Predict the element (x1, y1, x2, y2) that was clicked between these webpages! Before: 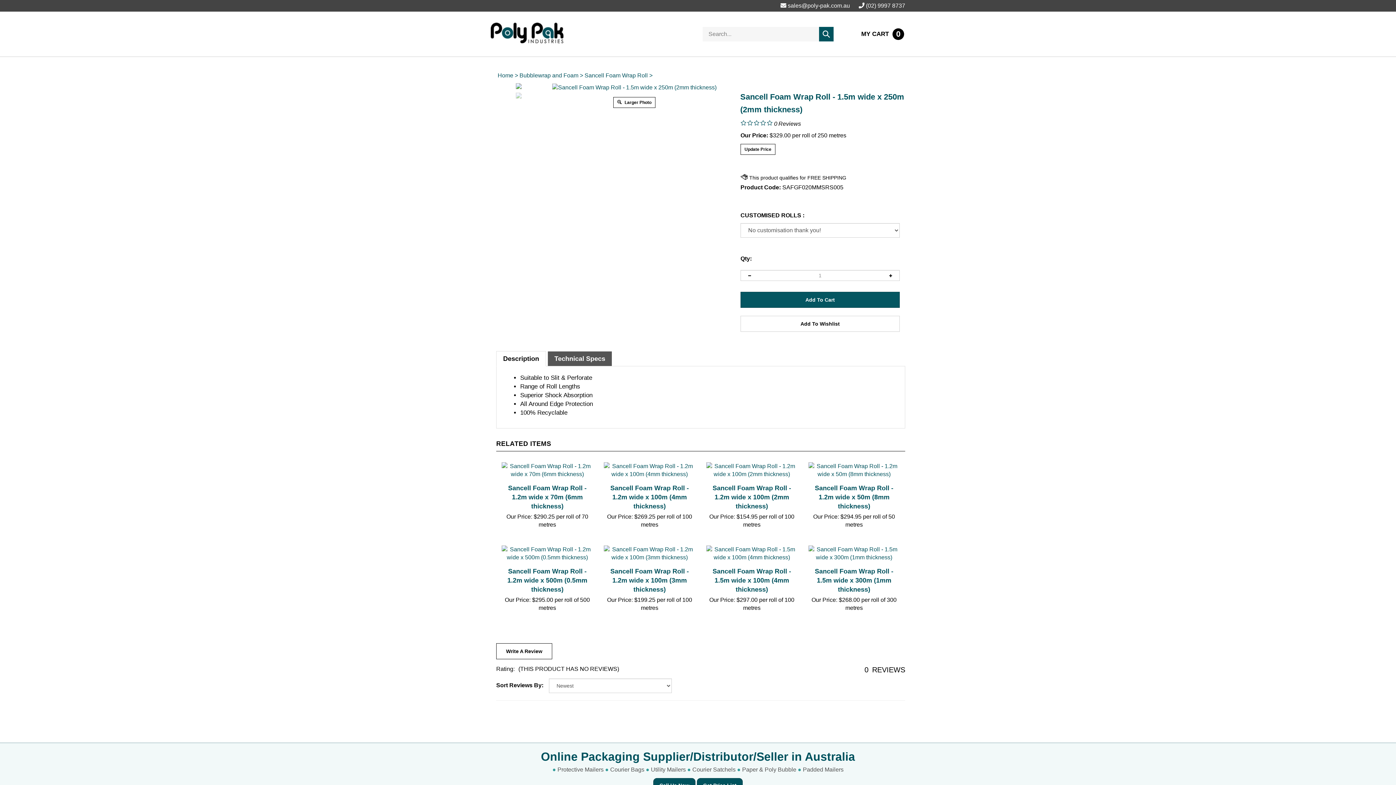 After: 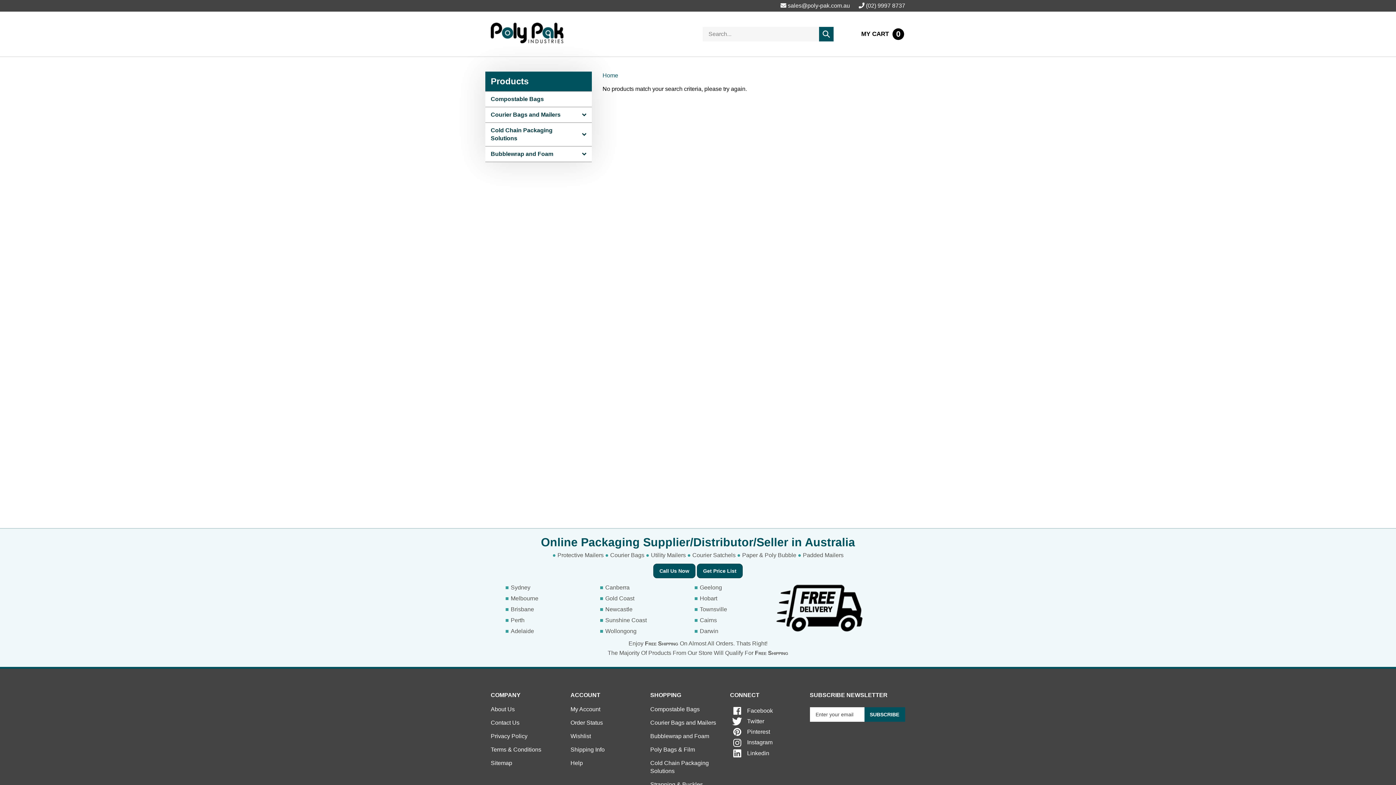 Action: label: Submit search bbox: (819, 26, 833, 41)